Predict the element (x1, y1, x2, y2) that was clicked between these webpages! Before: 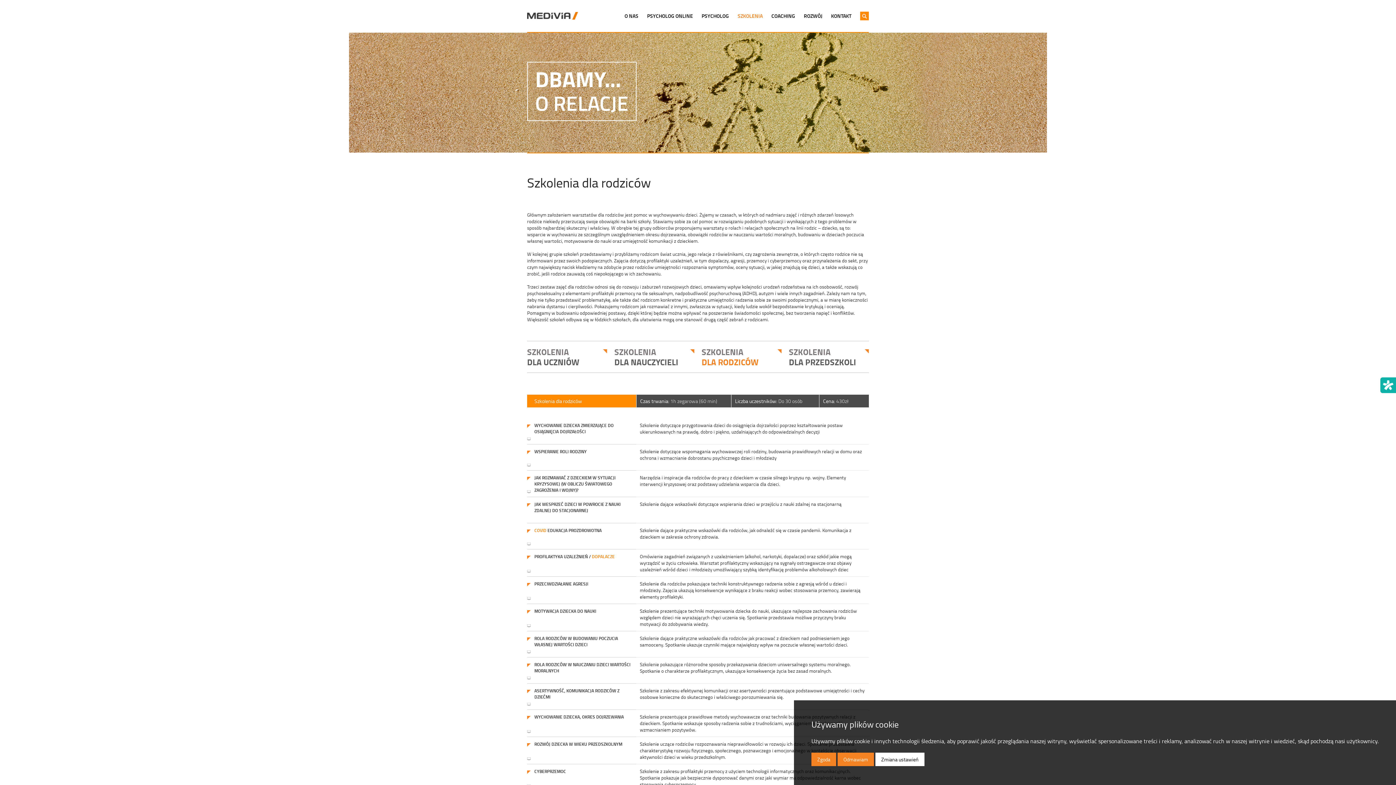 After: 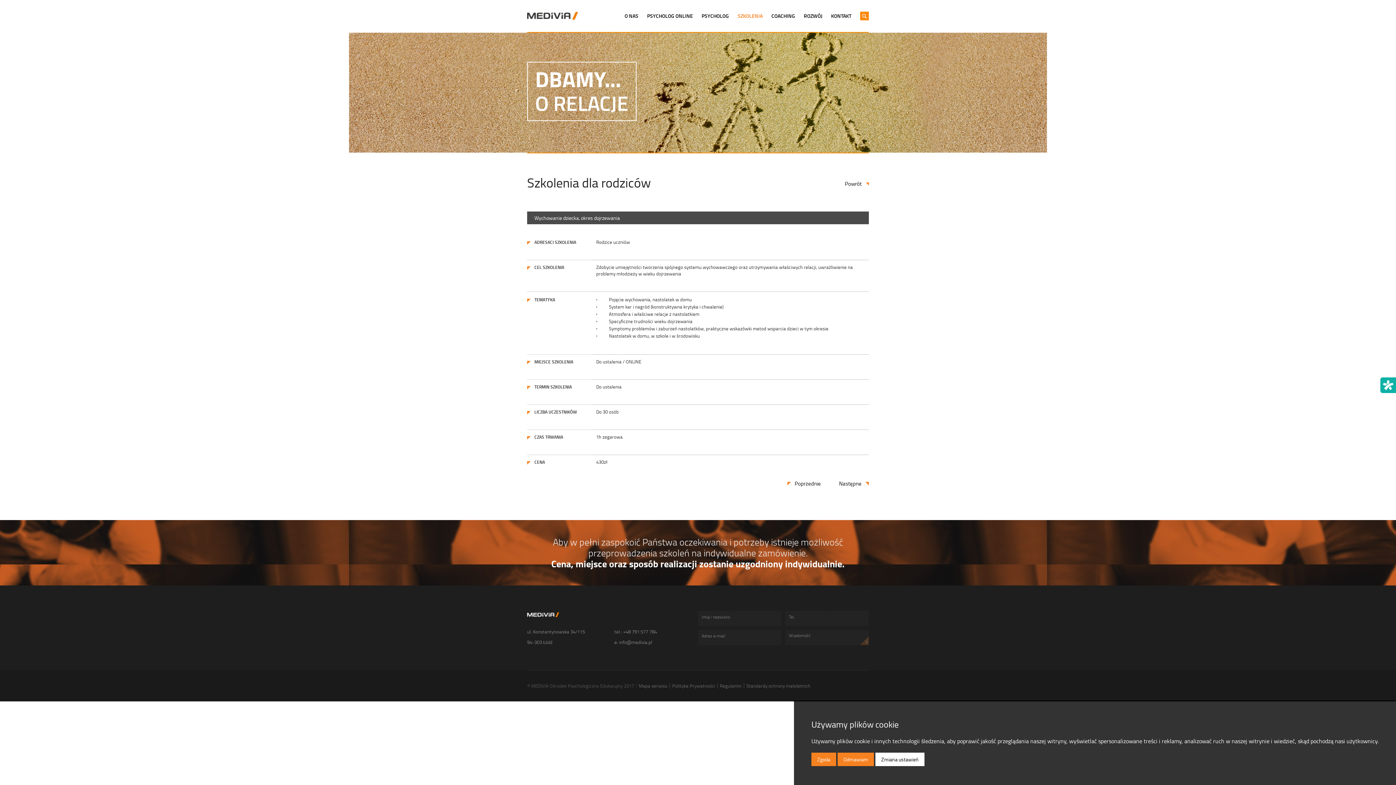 Action: label: WYCHOWANIE DZIECKA, OKRES DOJRZEWANIA bbox: (534, 714, 624, 720)